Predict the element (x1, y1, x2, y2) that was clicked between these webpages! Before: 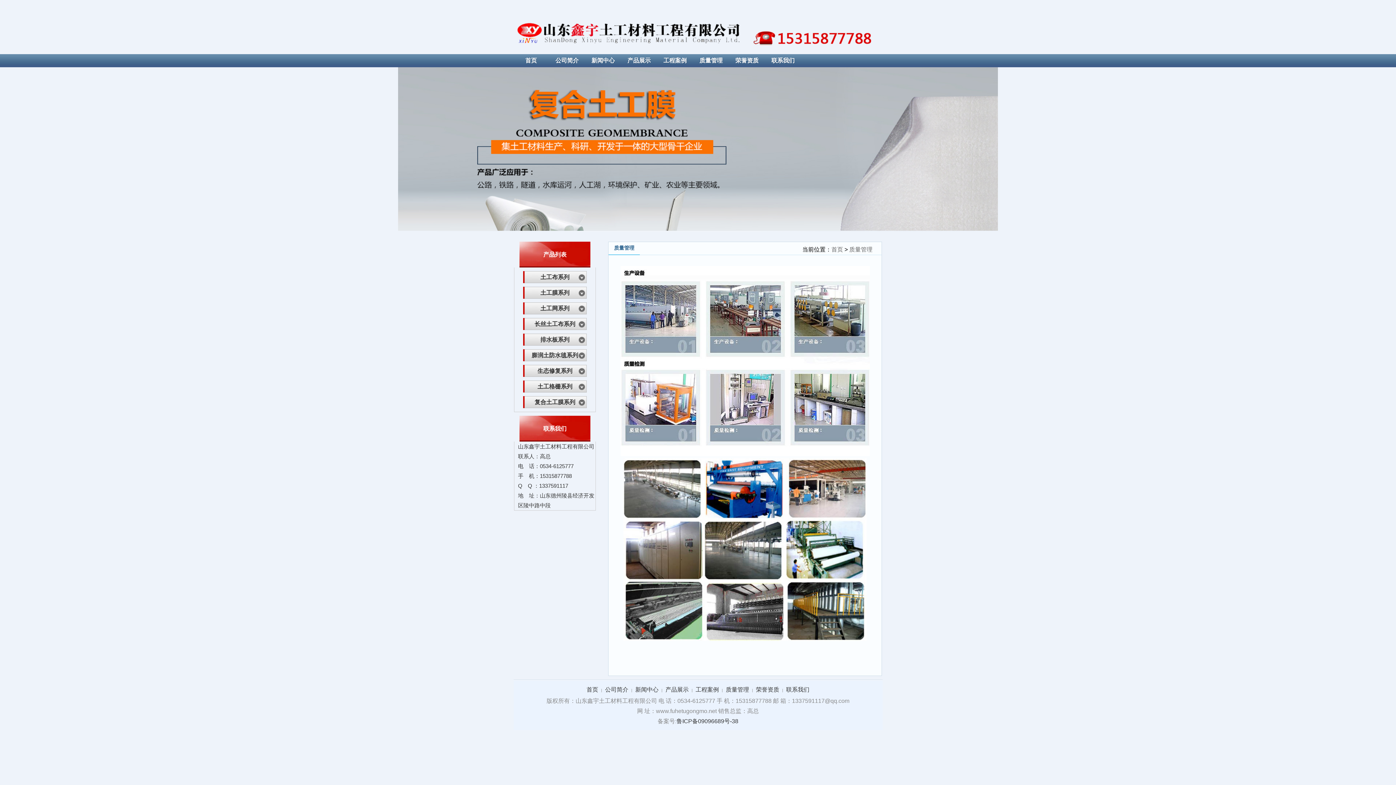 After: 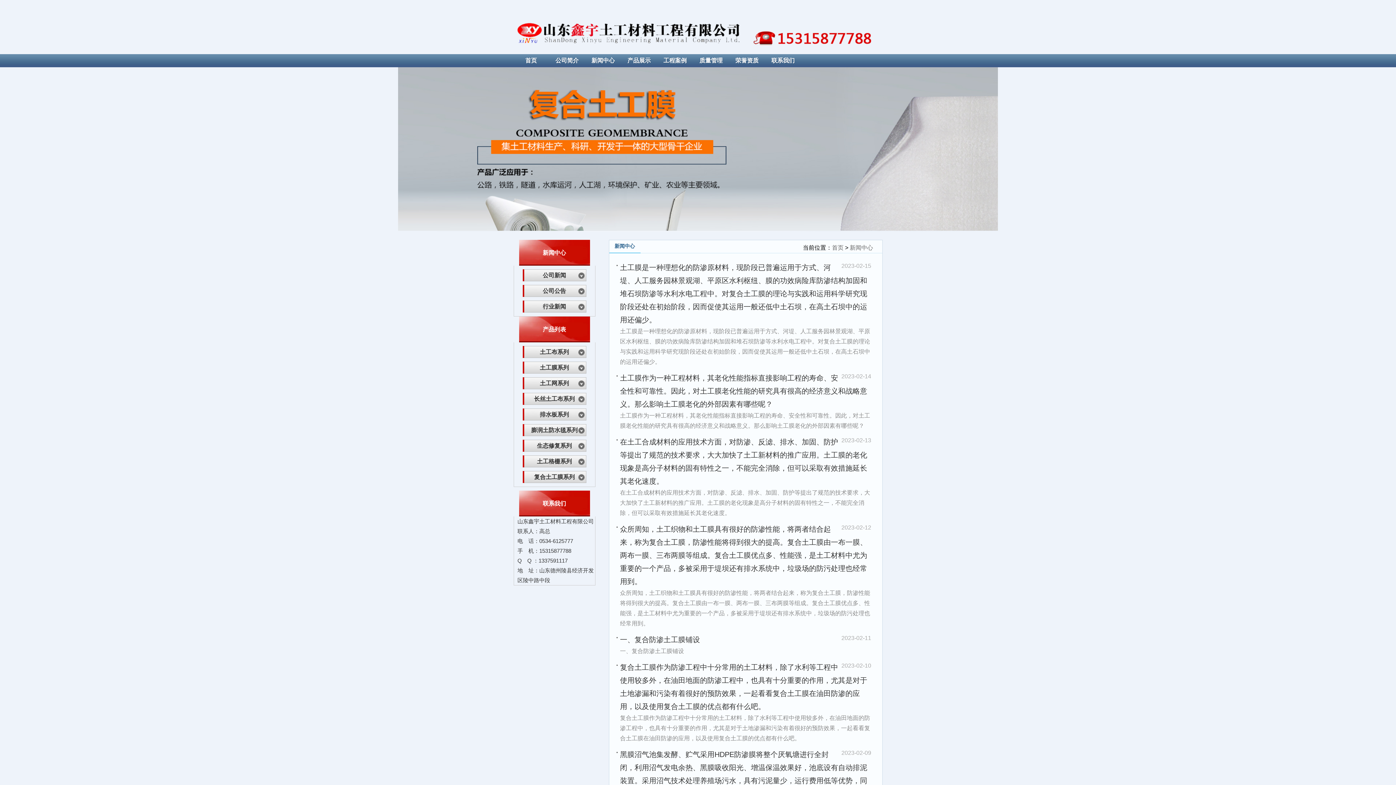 Action: bbox: (635, 686, 658, 693) label: 新闻中心